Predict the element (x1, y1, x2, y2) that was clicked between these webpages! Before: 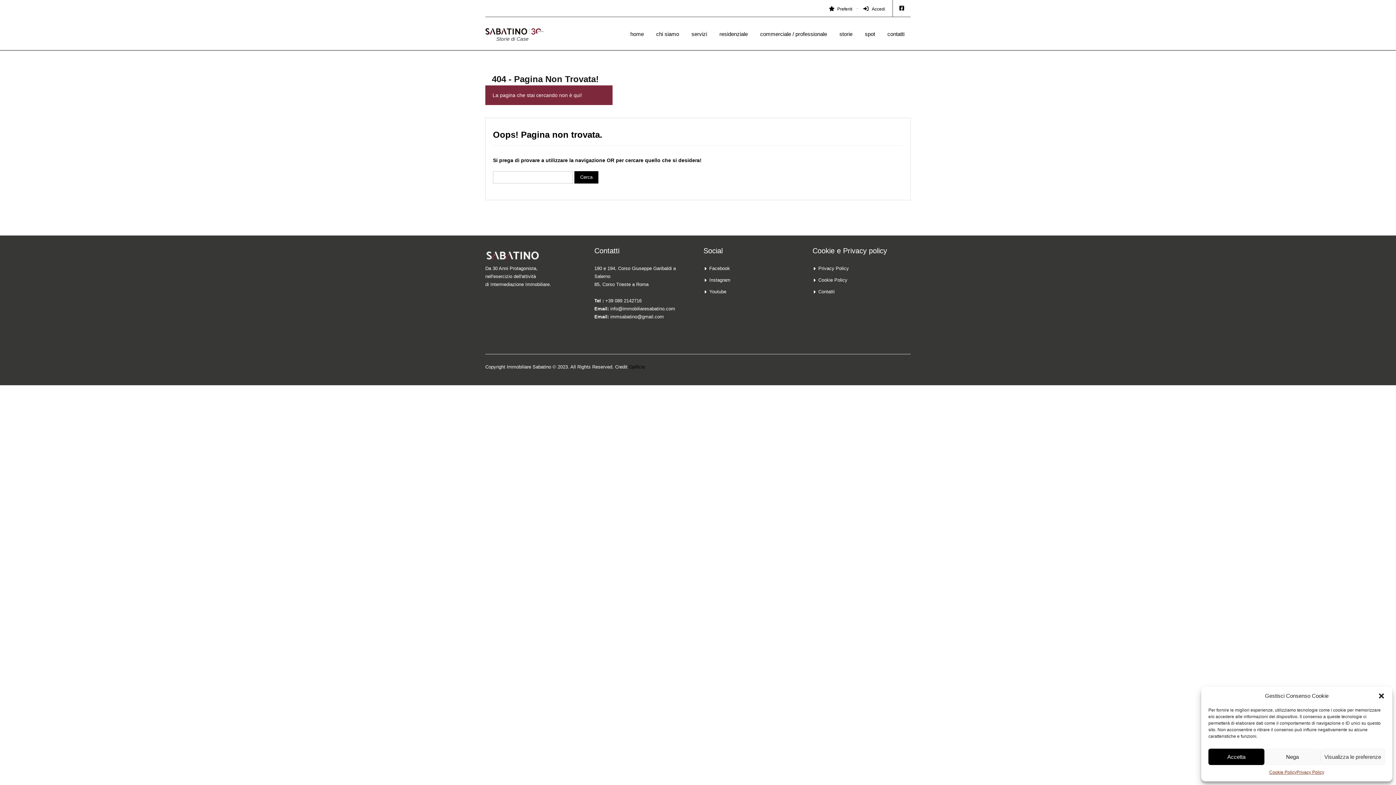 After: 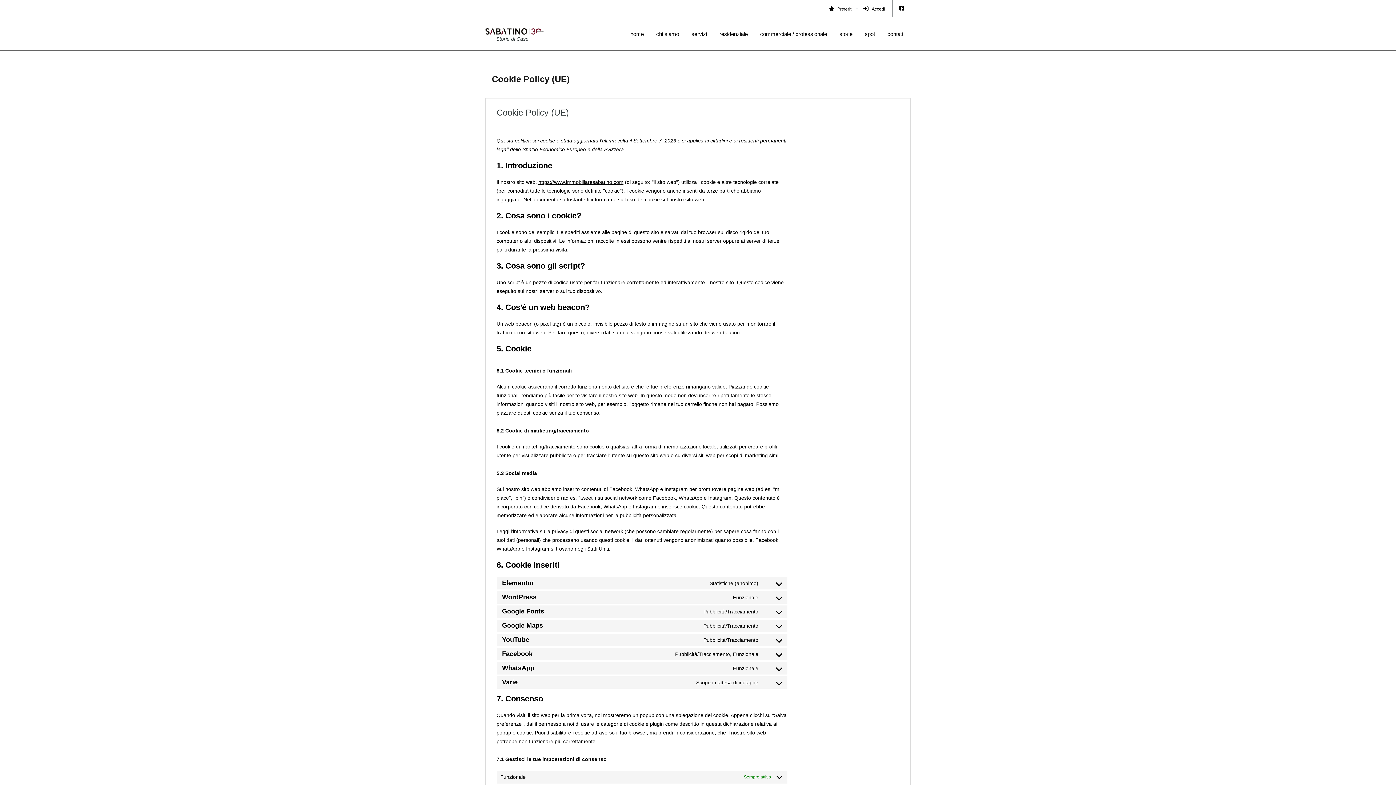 Action: bbox: (818, 277, 847, 282) label: Cookie Policy